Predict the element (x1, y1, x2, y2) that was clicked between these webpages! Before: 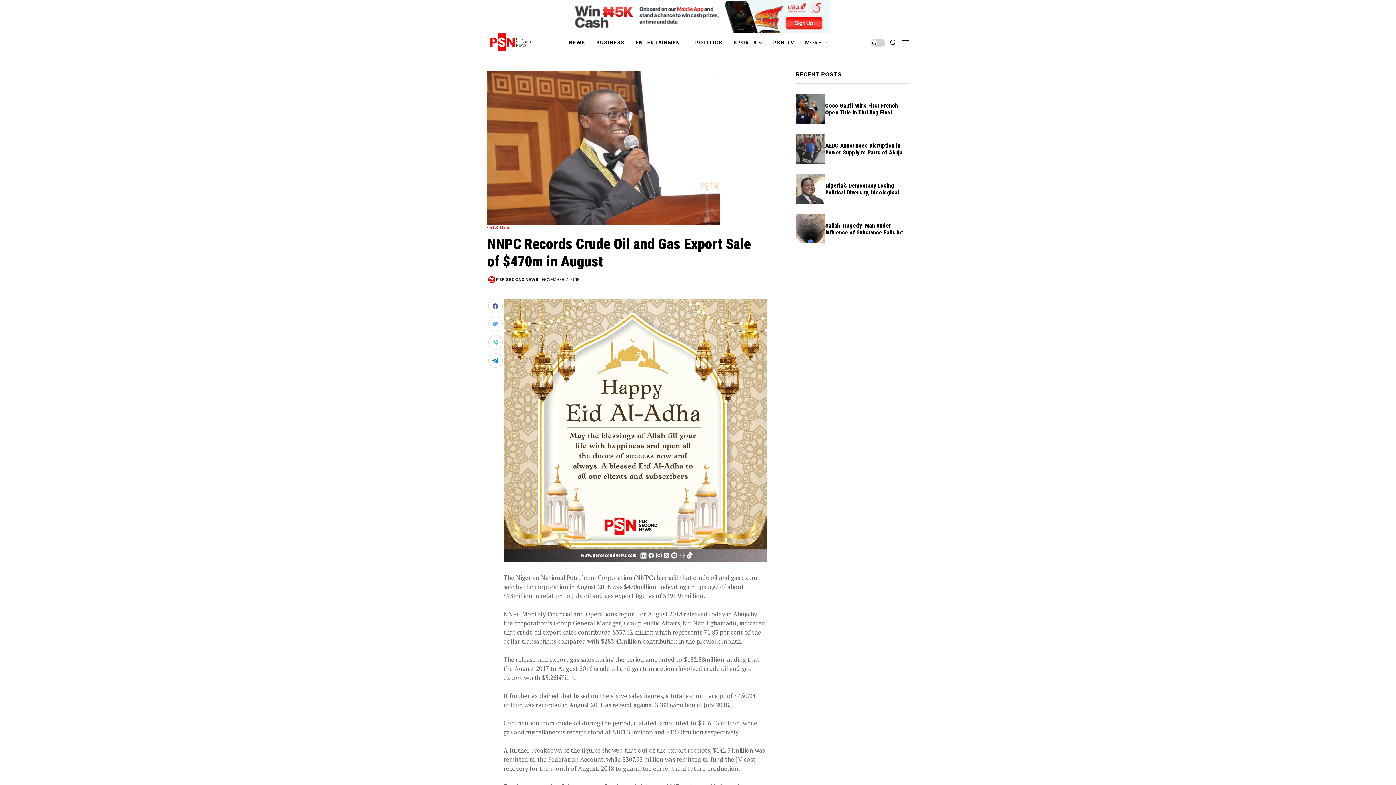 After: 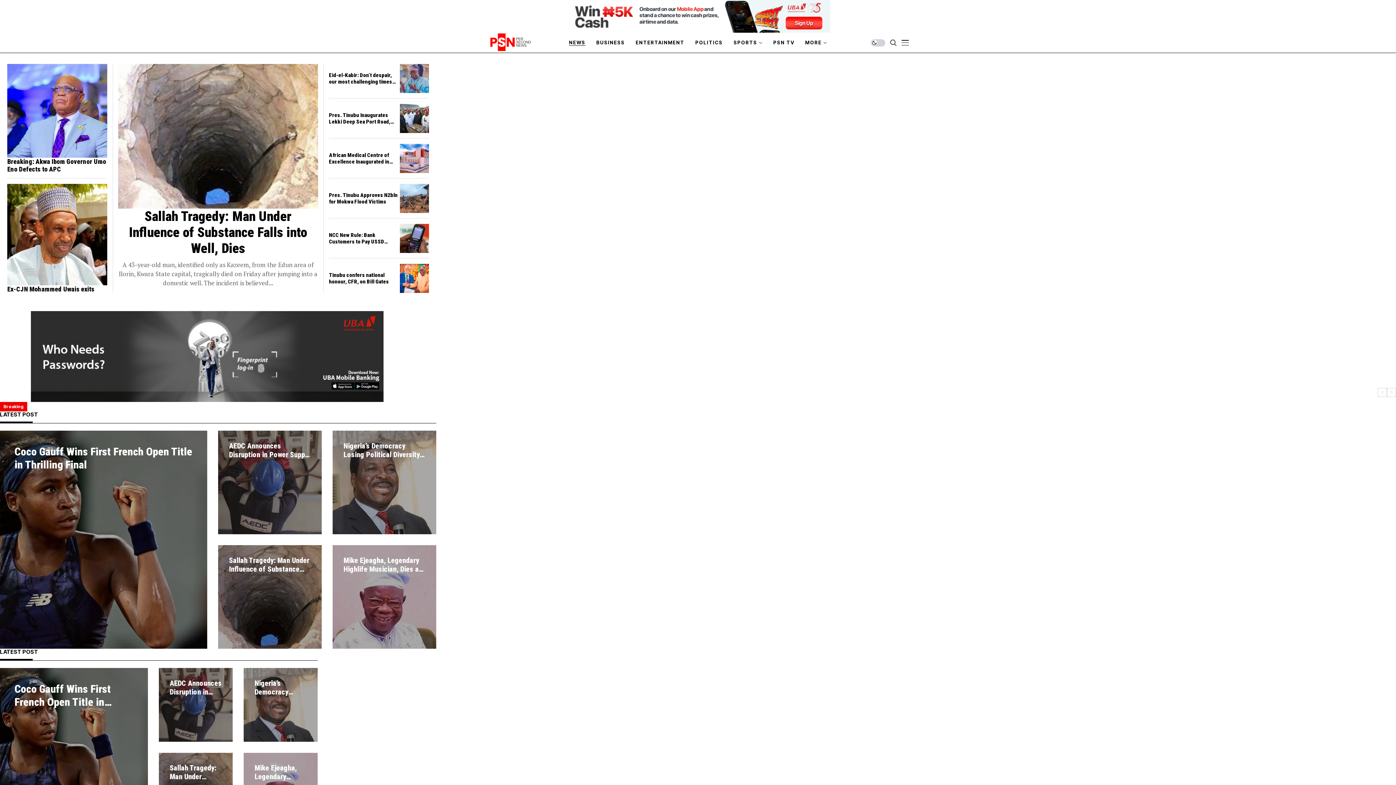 Action: bbox: (569, 32, 585, 52) label: NEWS